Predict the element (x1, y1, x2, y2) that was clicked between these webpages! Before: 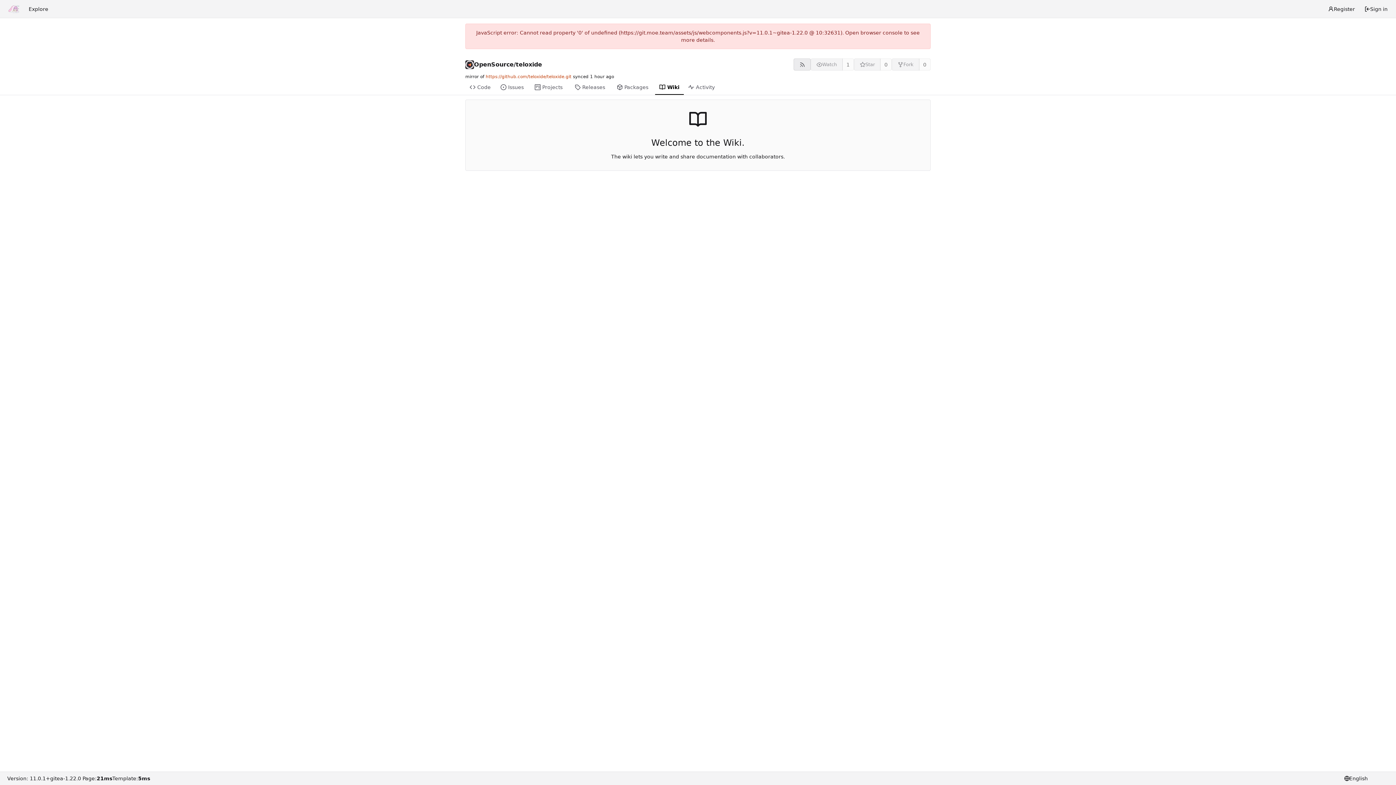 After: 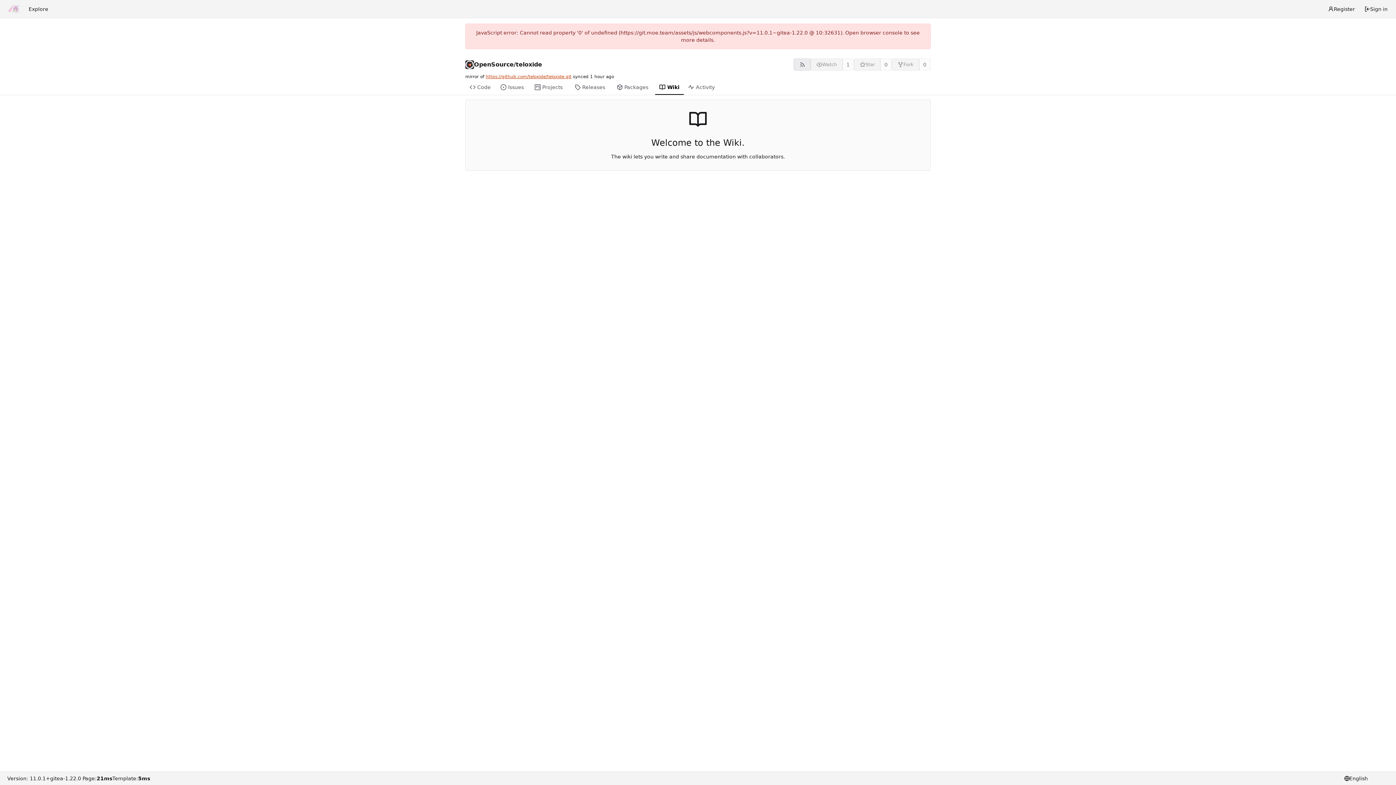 Action: bbox: (485, 74, 571, 79) label: https://github.com/teloxide/teloxide.git